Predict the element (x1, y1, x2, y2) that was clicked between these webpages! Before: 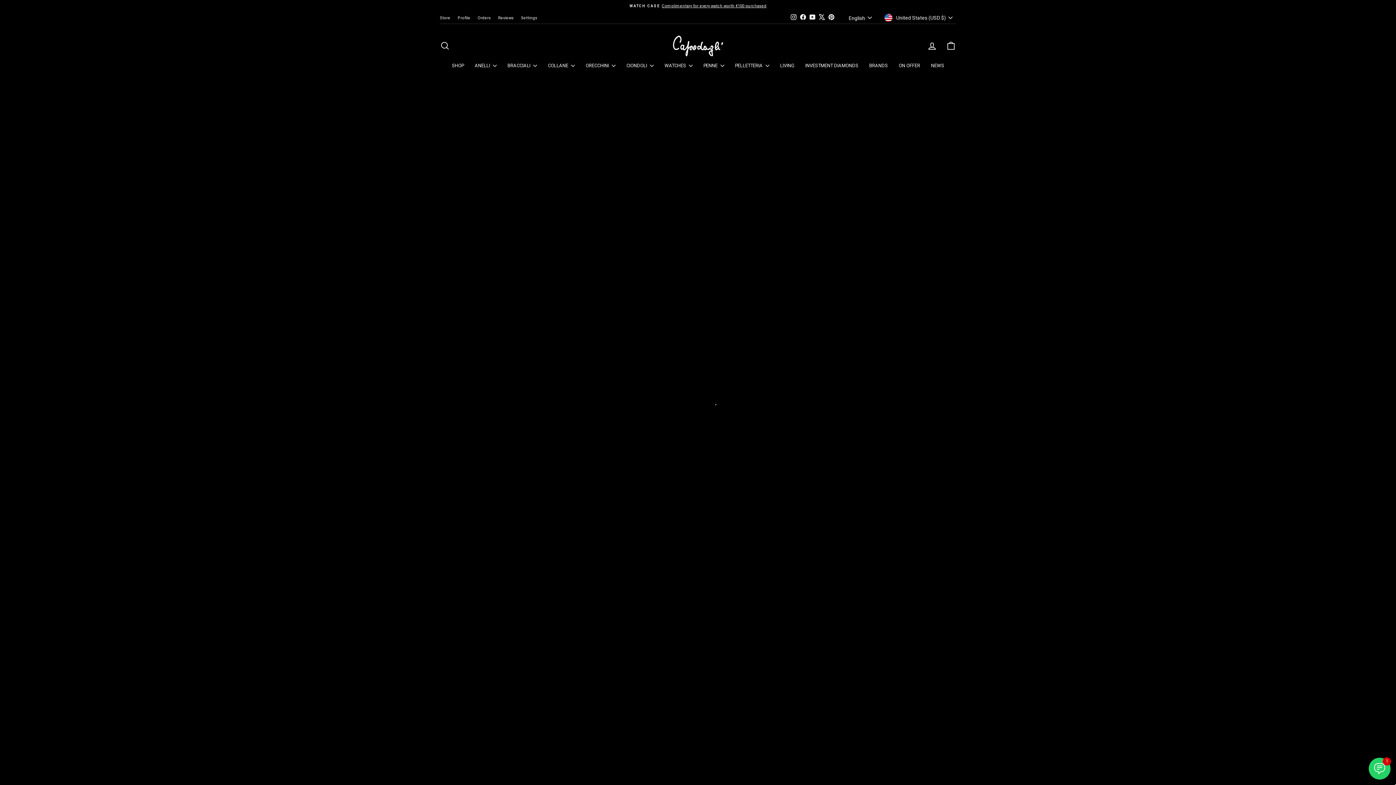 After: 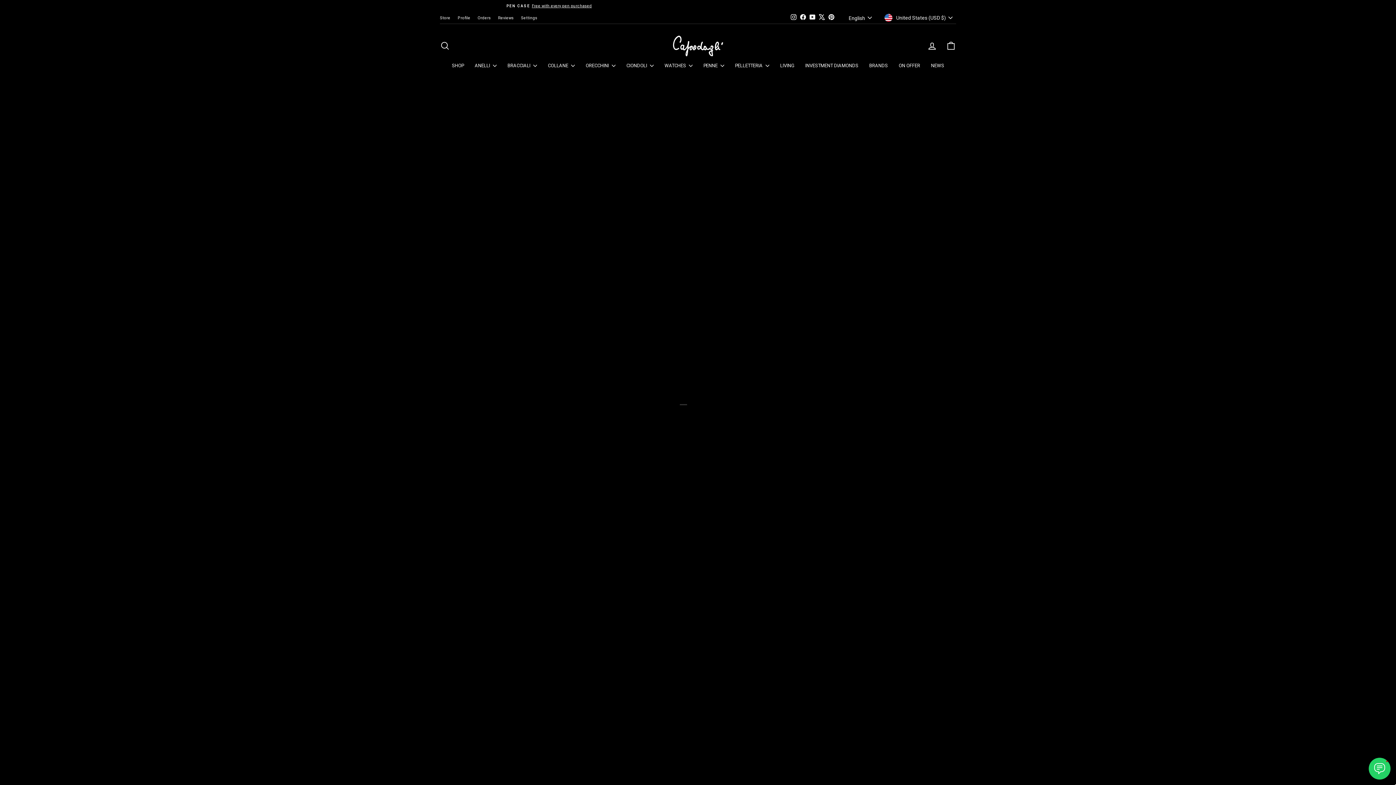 Action: bbox: (807, 13, 816, 22) label: YouTube